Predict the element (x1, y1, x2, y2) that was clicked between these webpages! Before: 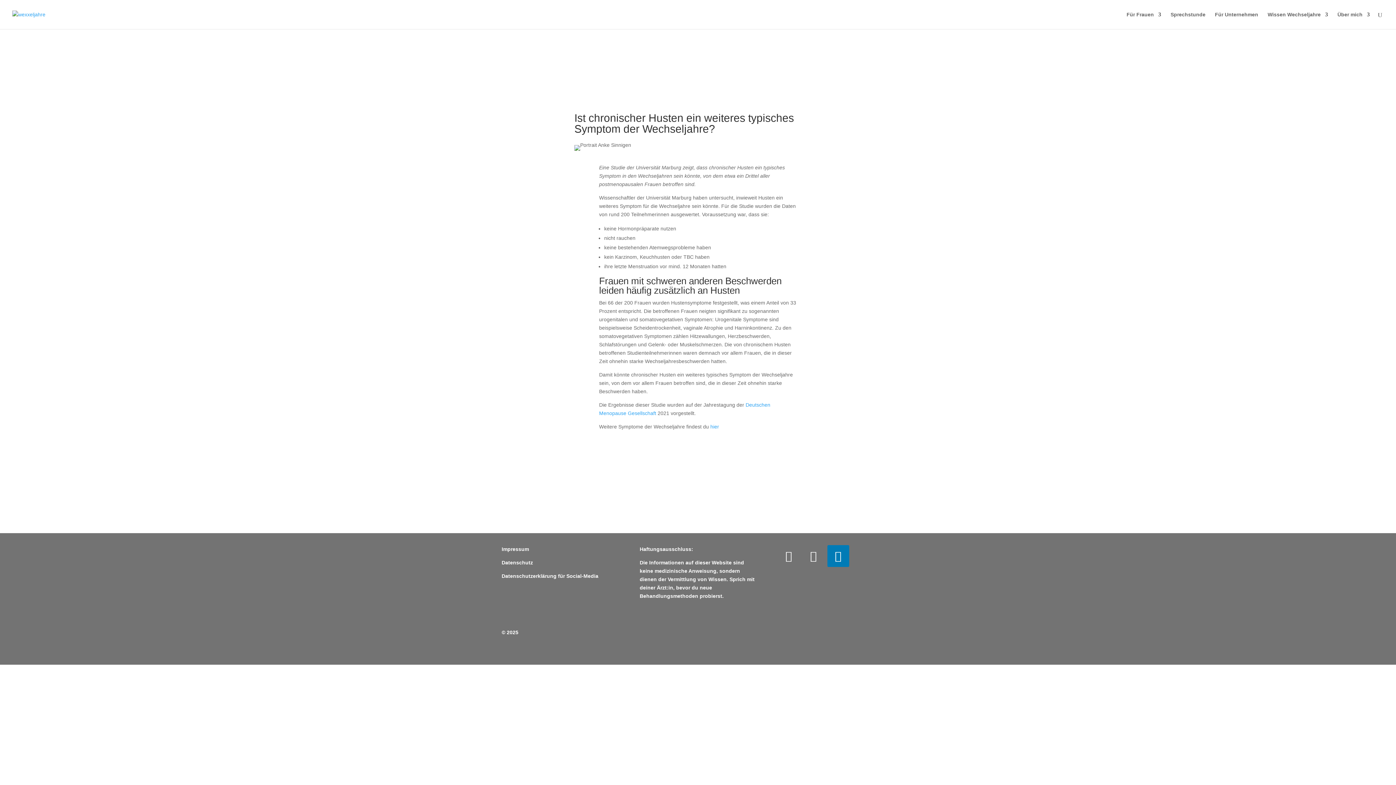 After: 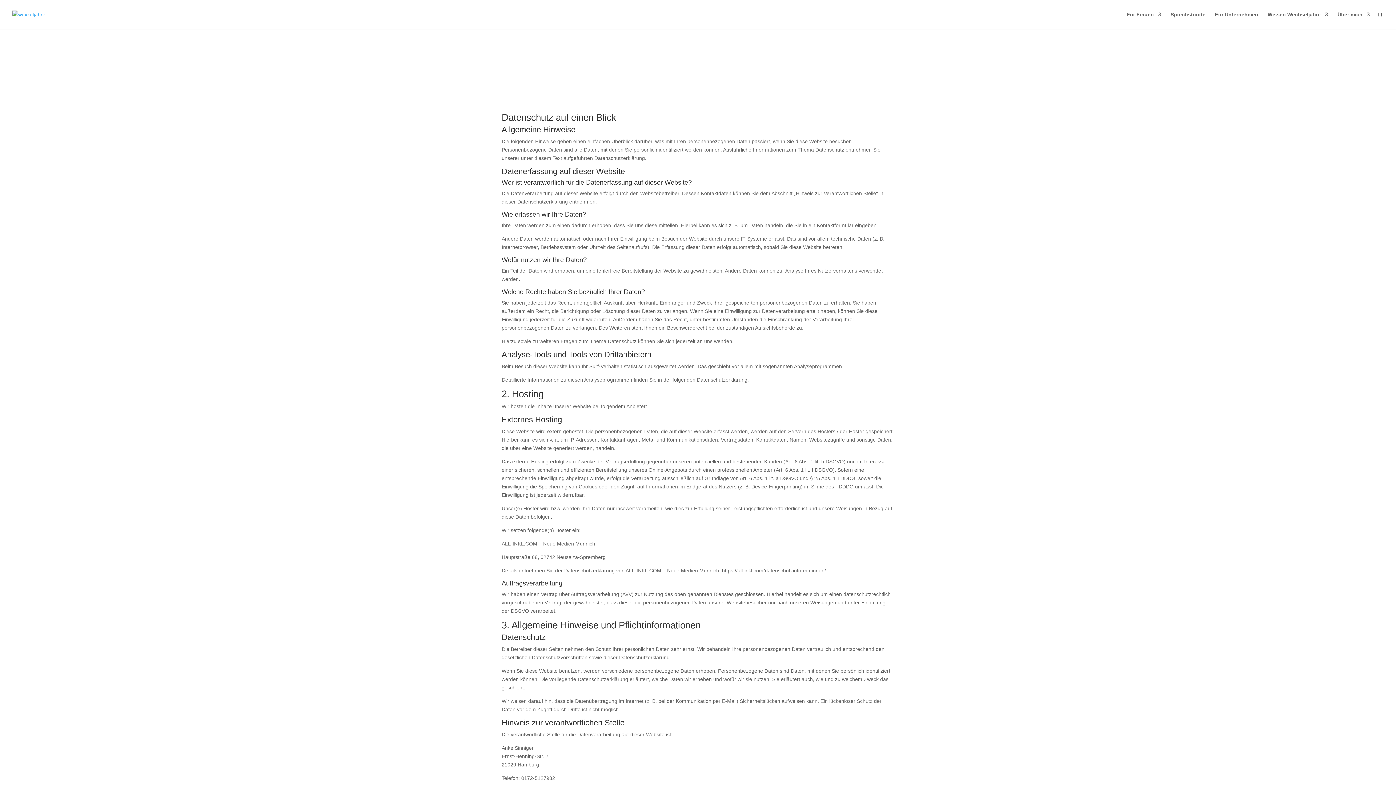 Action: bbox: (501, 560, 533, 565) label: Datenschutz